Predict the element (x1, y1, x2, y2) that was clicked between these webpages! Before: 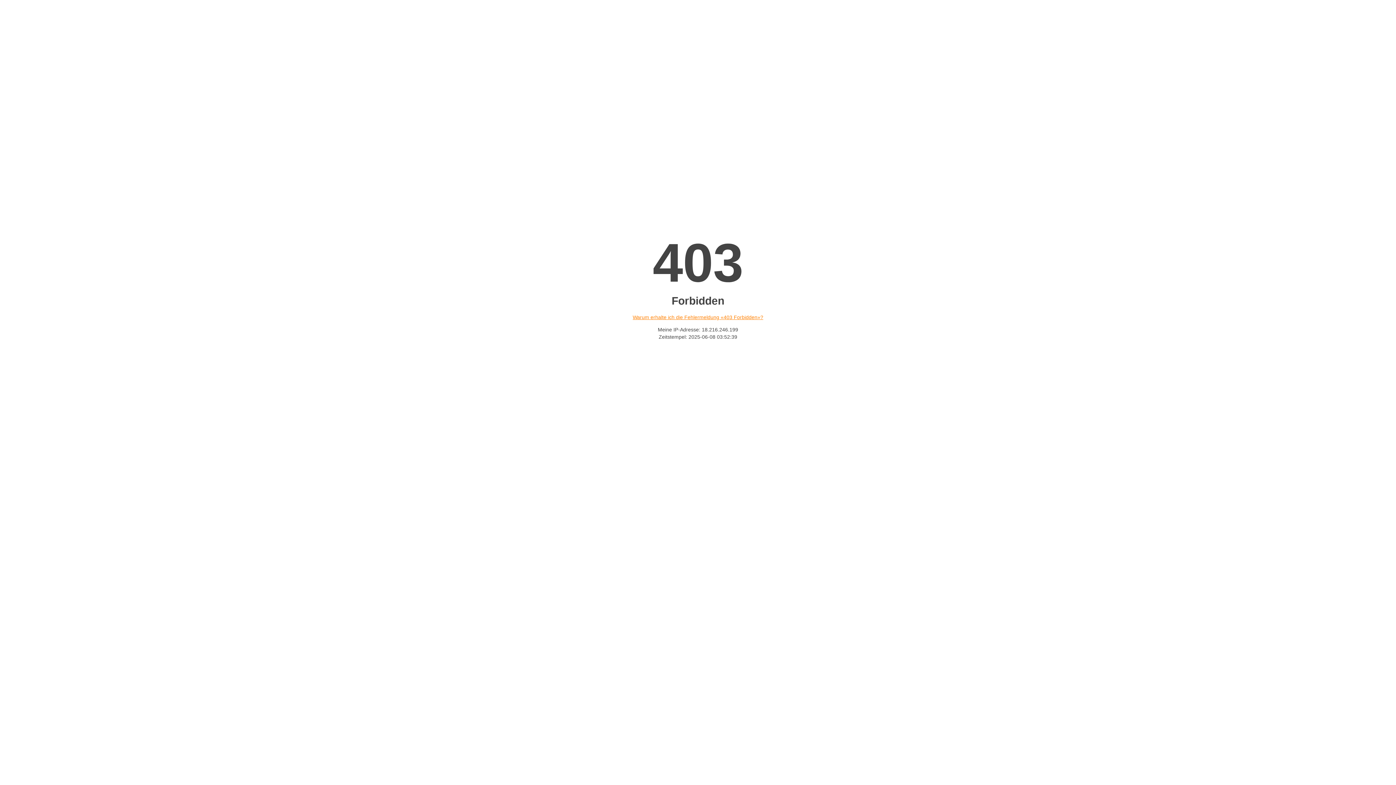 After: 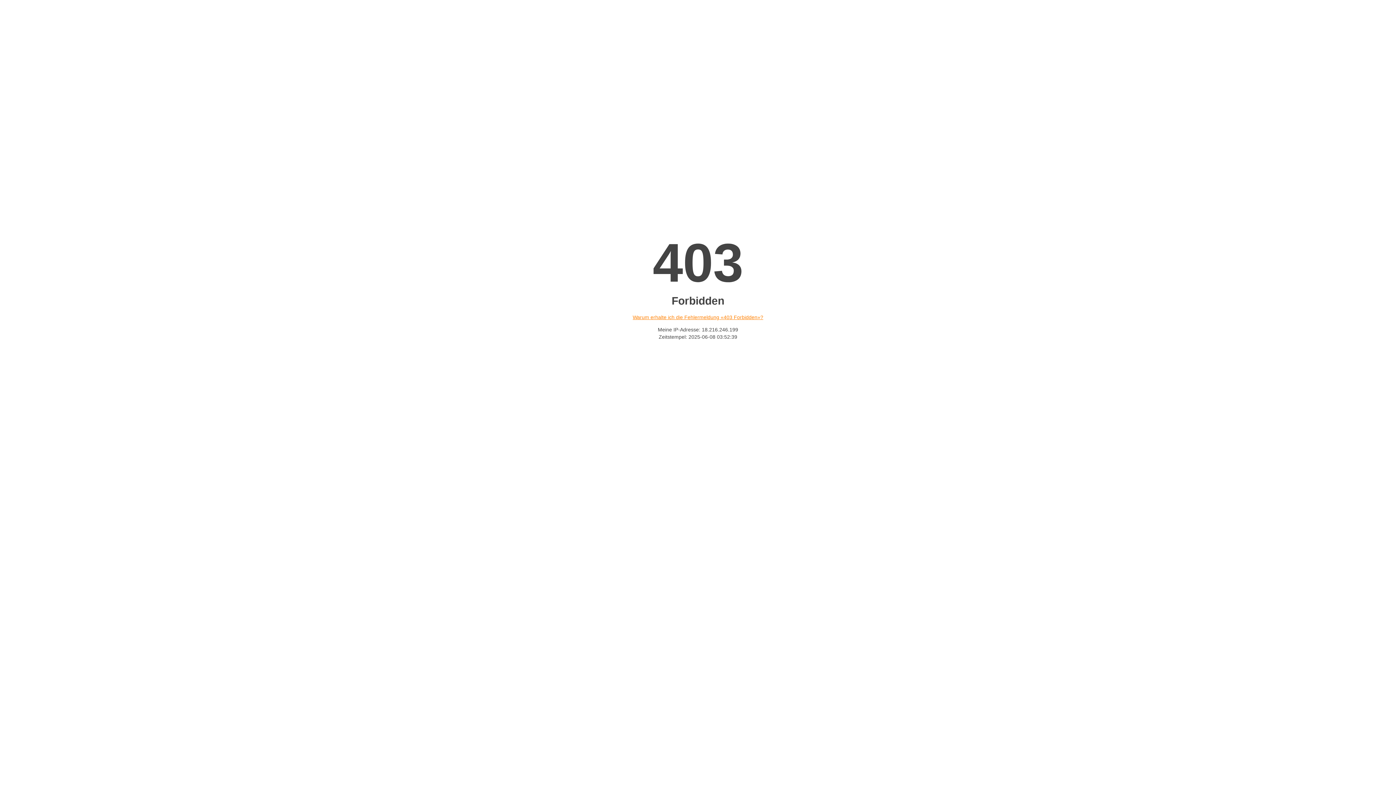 Action: bbox: (632, 314, 763, 320) label: Warum erhalte ich die Fehlermeldung «403 Forbidden»?